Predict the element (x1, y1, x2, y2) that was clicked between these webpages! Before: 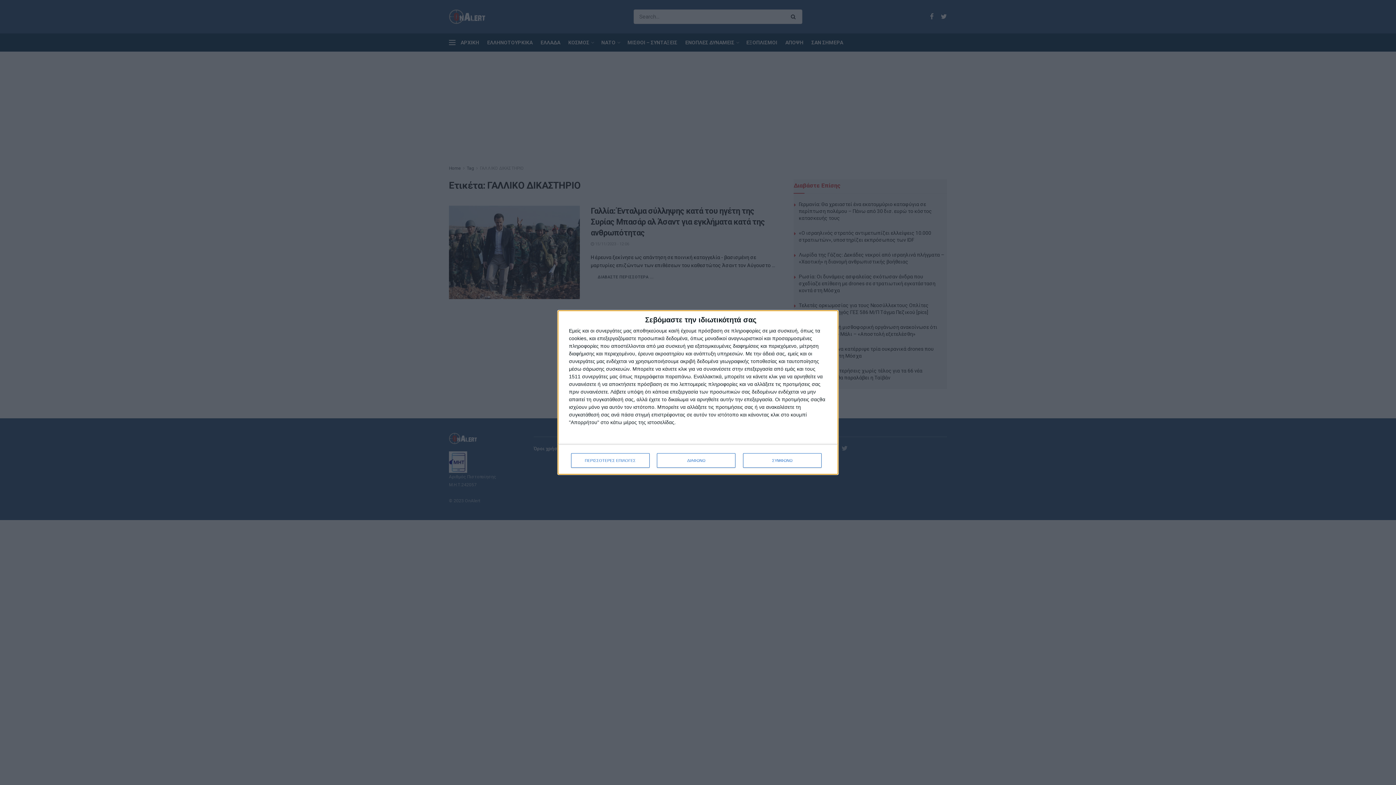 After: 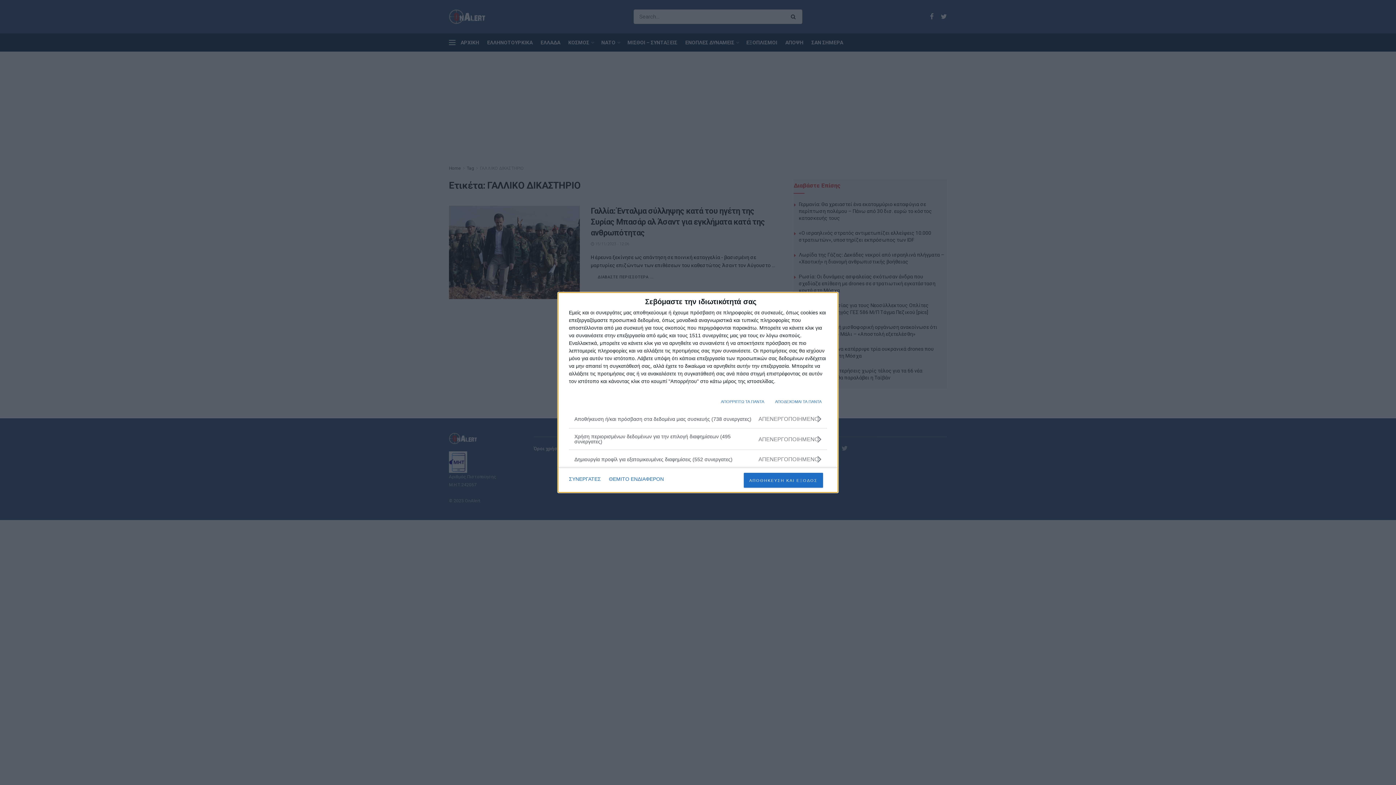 Action: label: ΠΕΡΙΣΣΟΤΕΡΕΣ ΕΠΙΛΟΓΕΣ bbox: (571, 453, 649, 468)